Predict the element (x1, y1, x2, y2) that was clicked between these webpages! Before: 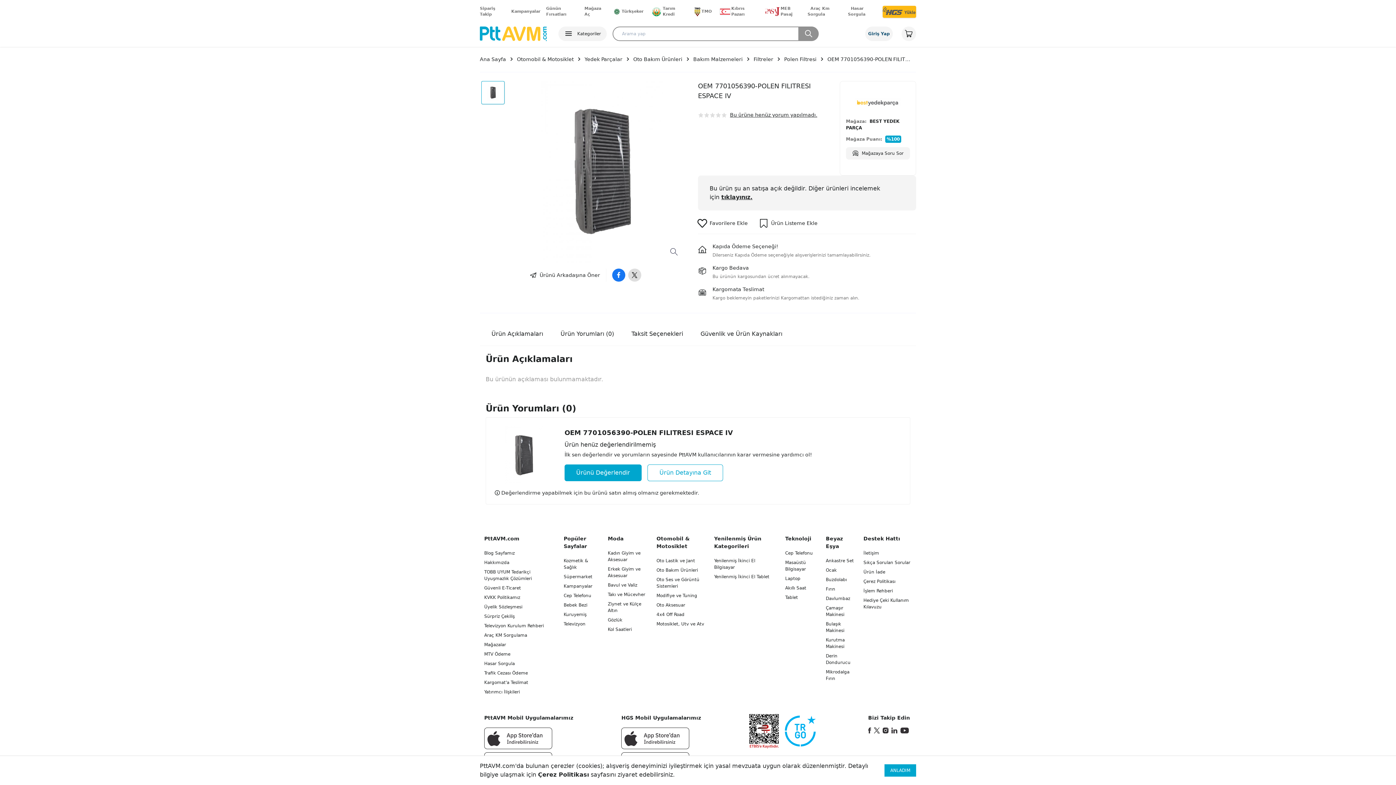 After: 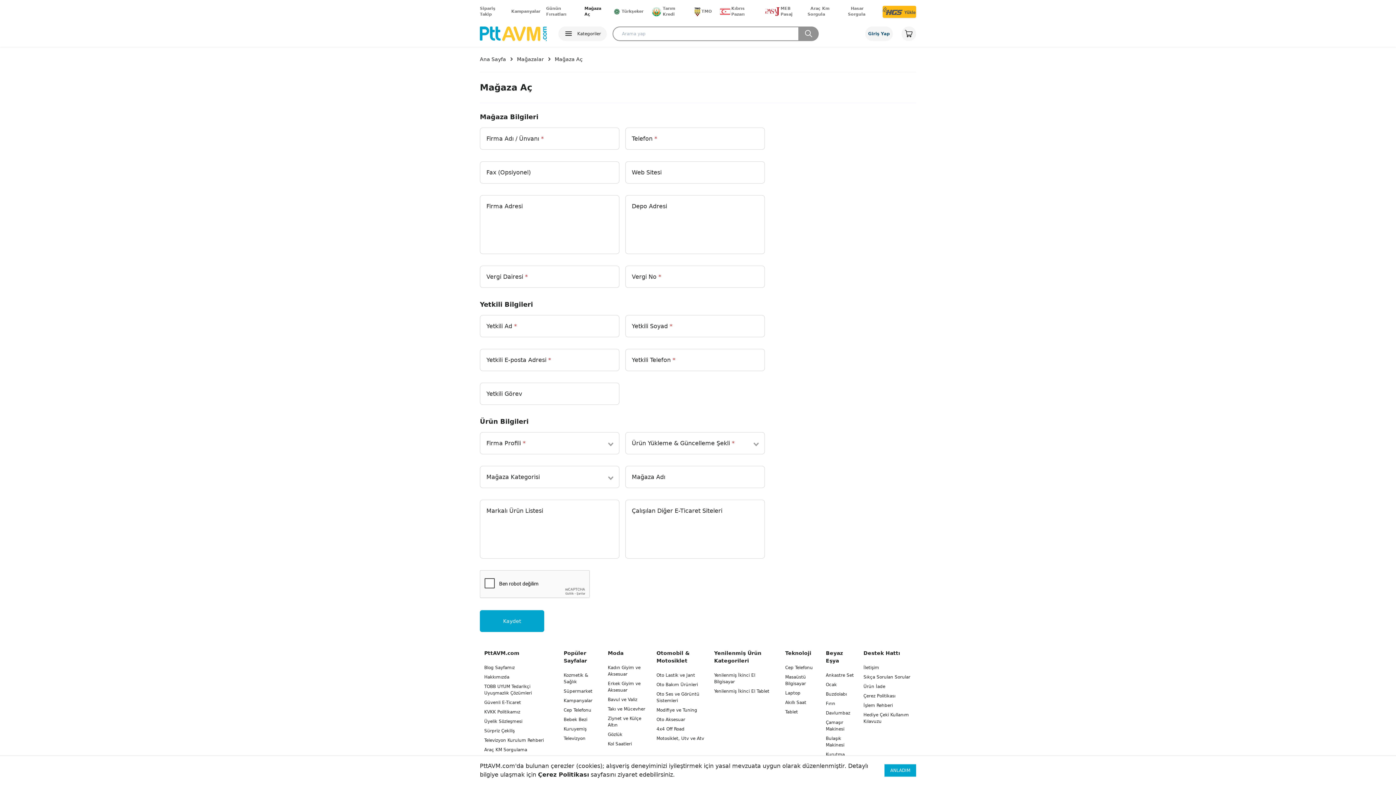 Action: bbox: (584, 5, 605, 17) label: Mağaza Aç